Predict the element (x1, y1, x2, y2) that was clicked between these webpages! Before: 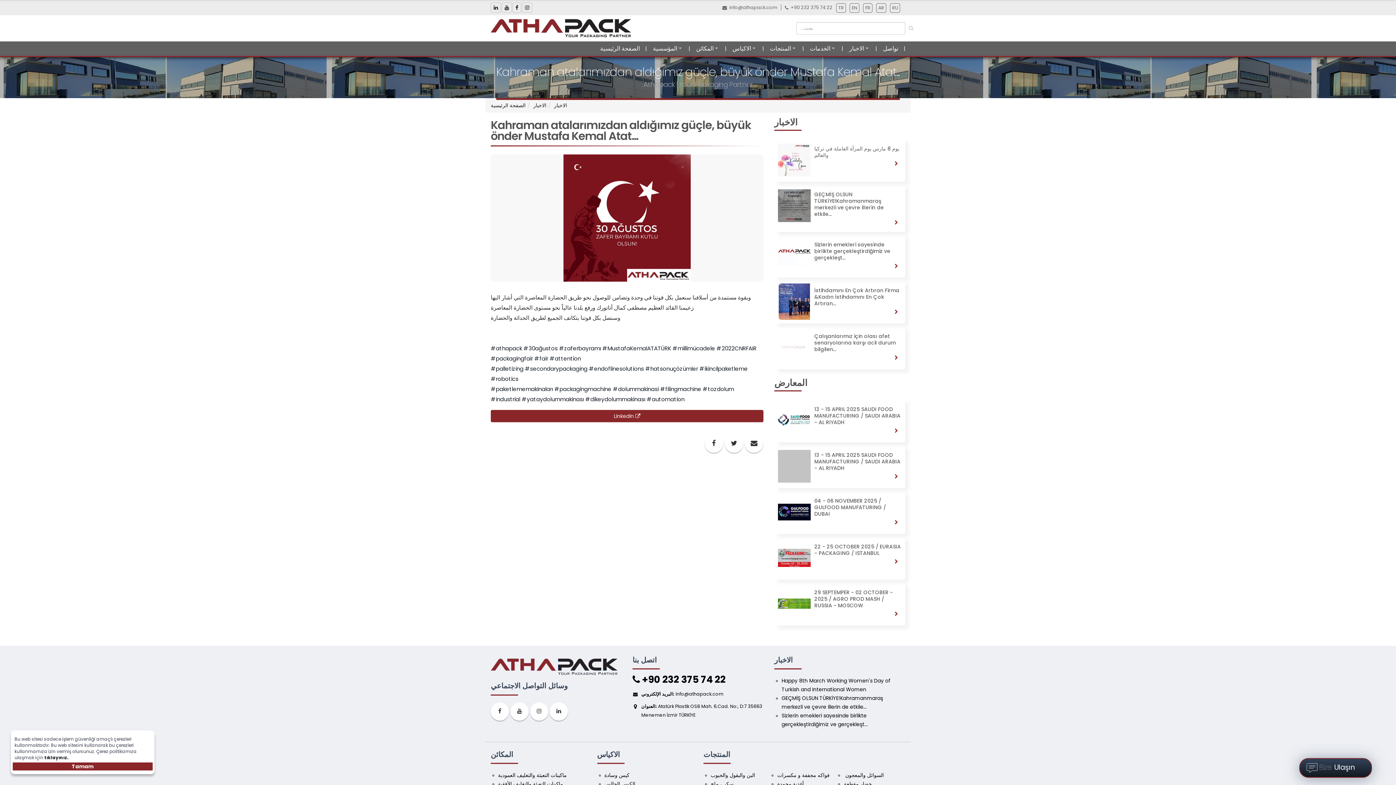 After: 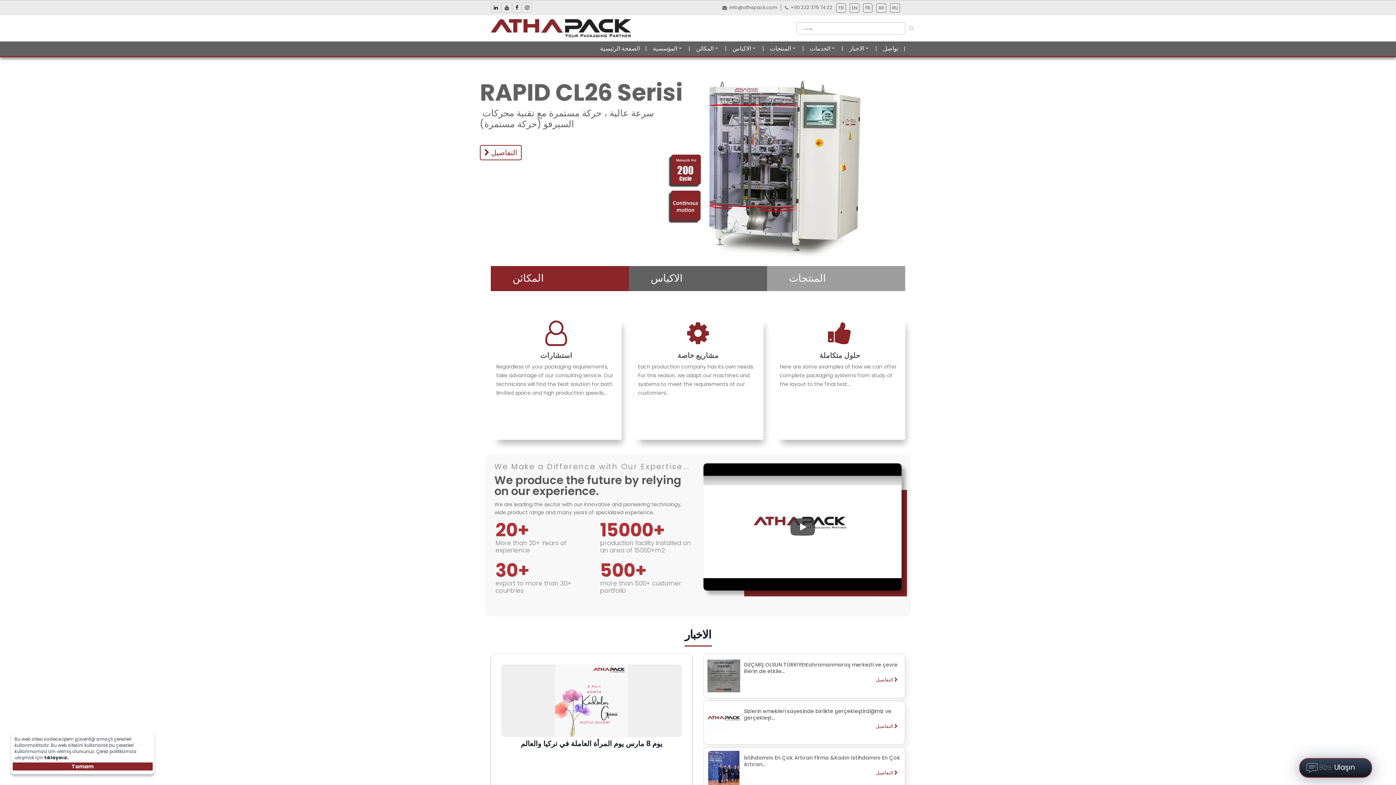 Action: bbox: (874, 2, 888, 13) label: AR